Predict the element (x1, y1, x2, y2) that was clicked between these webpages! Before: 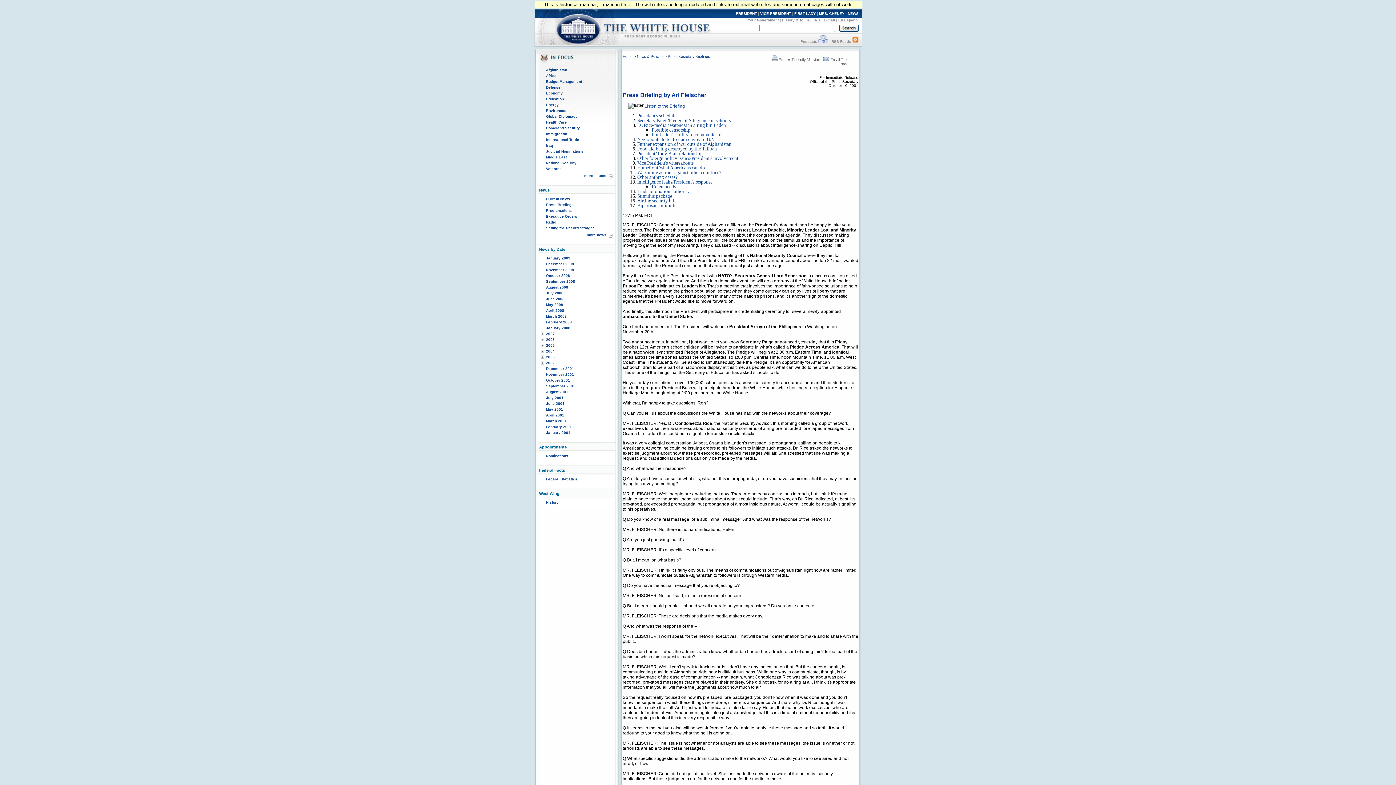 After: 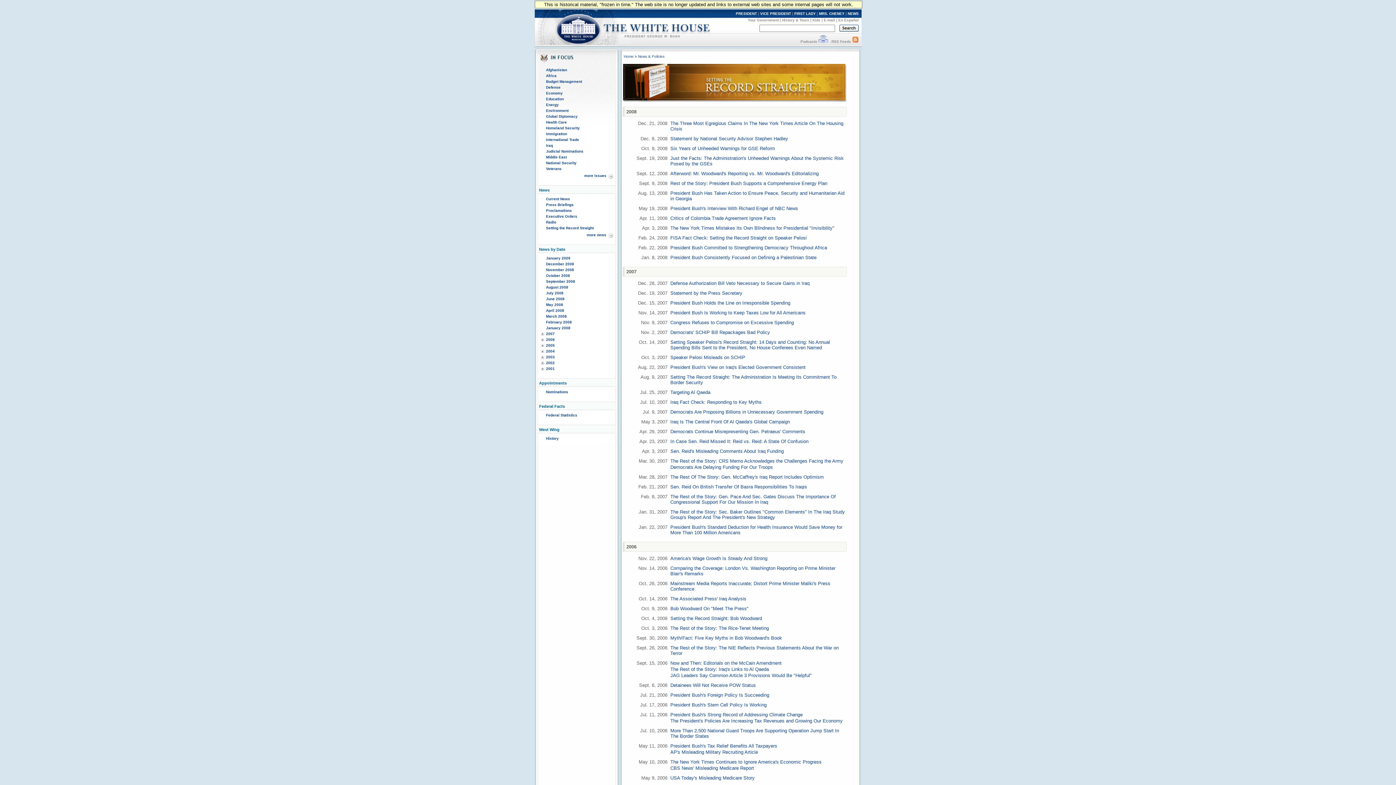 Action: label: Setting the Record Straight bbox: (546, 226, 593, 230)